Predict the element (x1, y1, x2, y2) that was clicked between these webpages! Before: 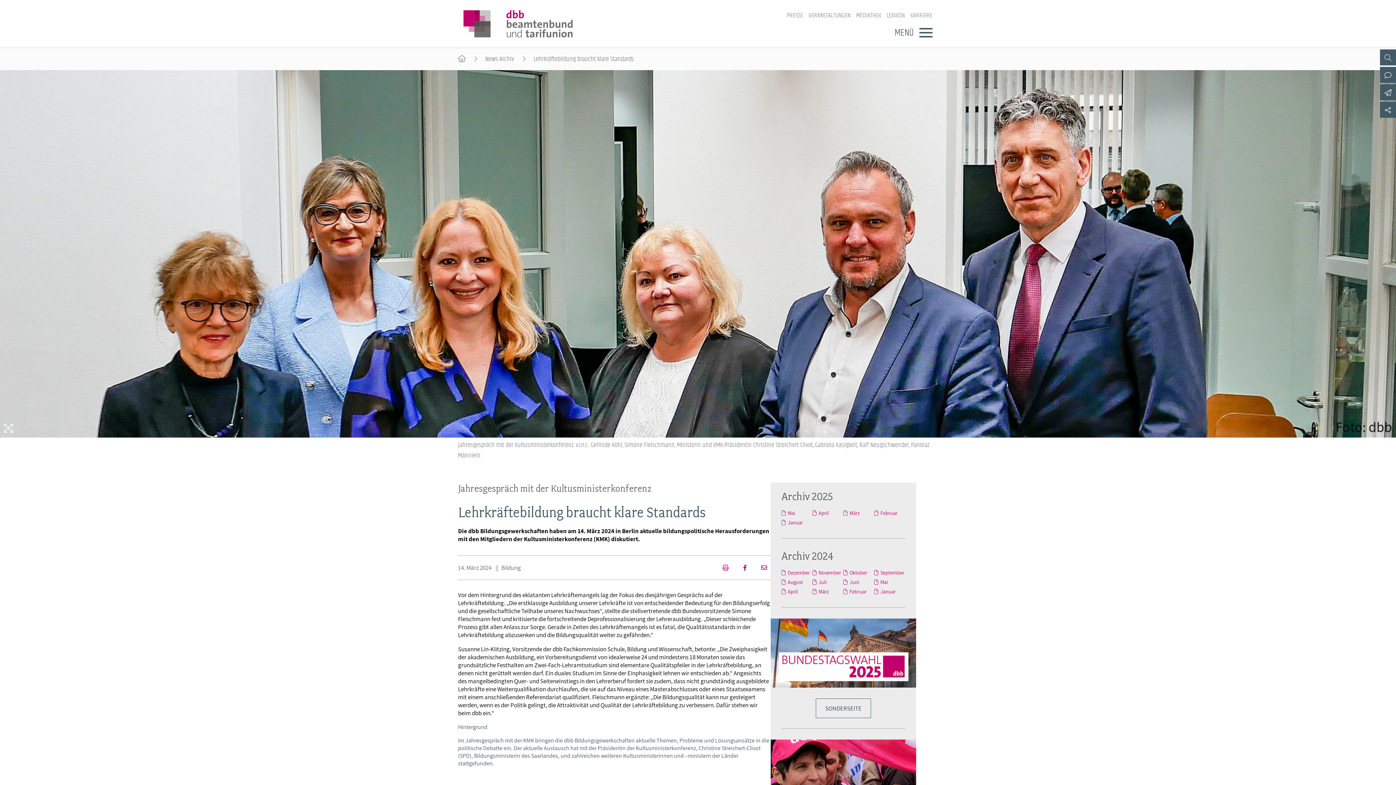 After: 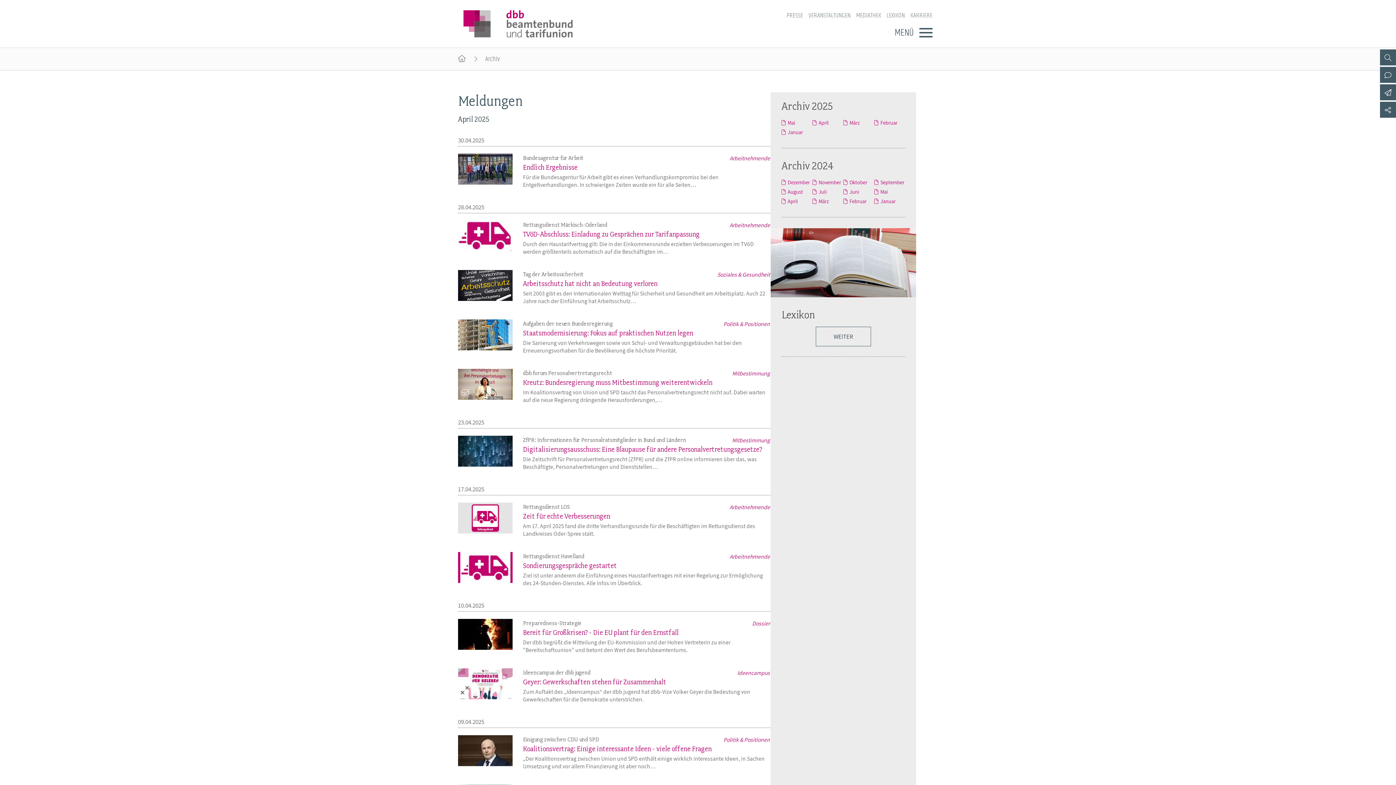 Action: label: April bbox: (812, 509, 828, 516)